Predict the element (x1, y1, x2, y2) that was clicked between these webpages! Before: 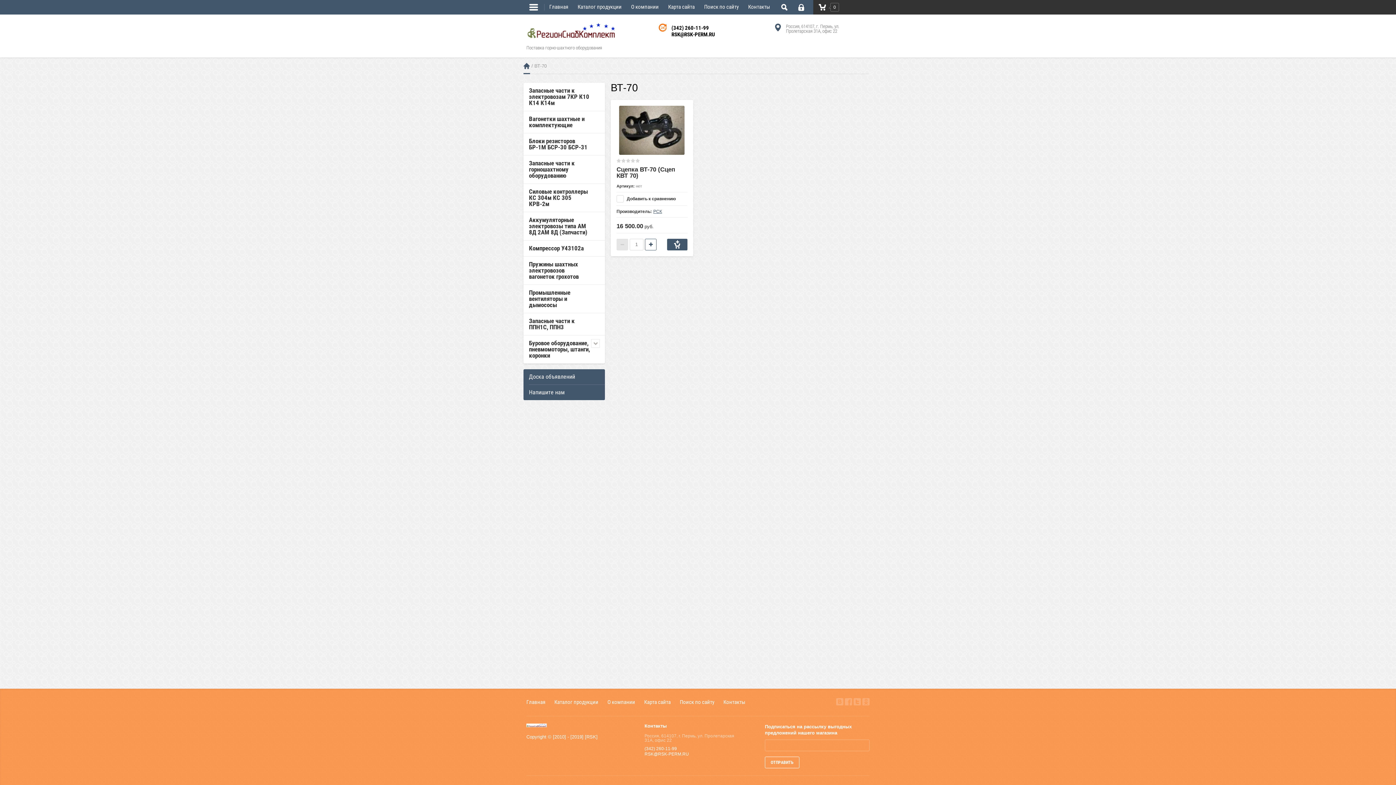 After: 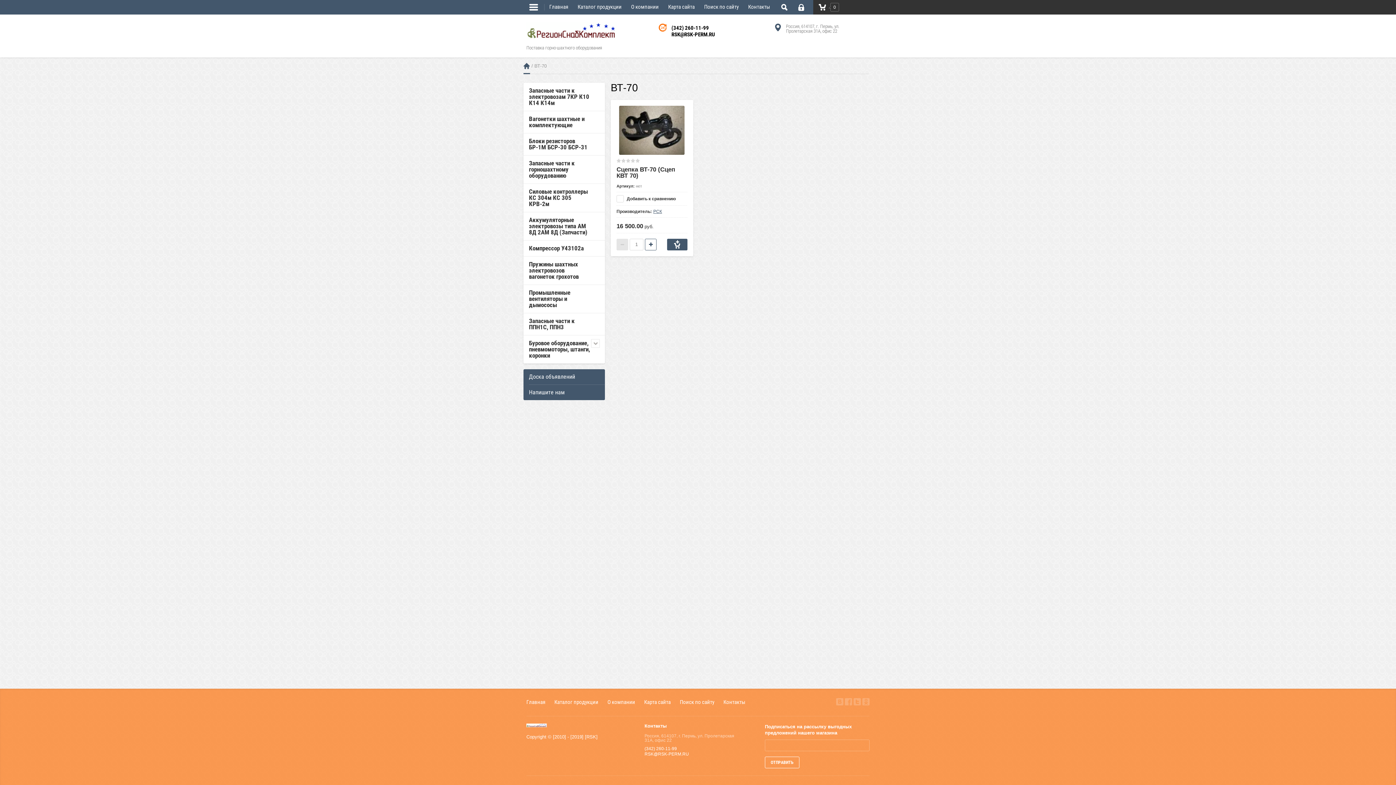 Action: bbox: (671, 24, 709, 31) label: (342) 260-11-99